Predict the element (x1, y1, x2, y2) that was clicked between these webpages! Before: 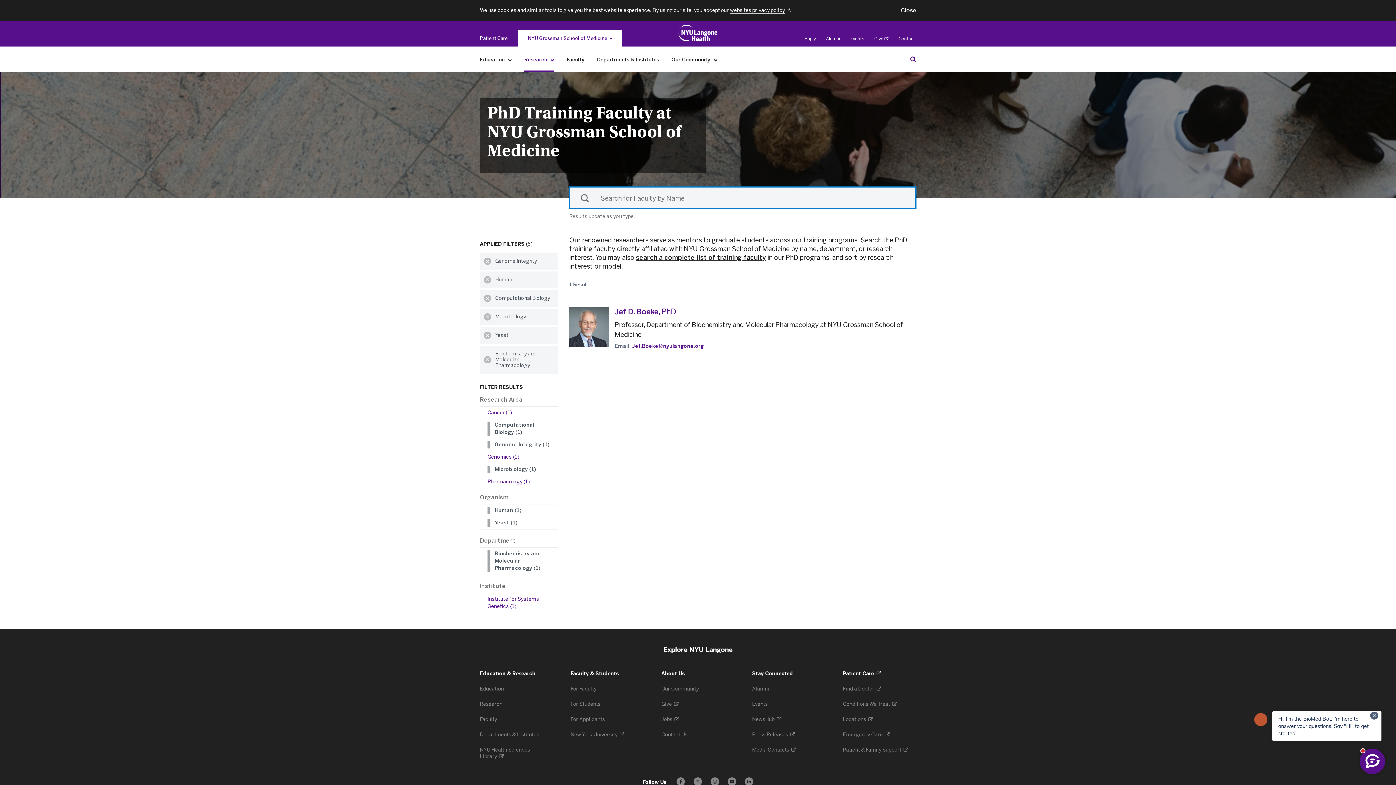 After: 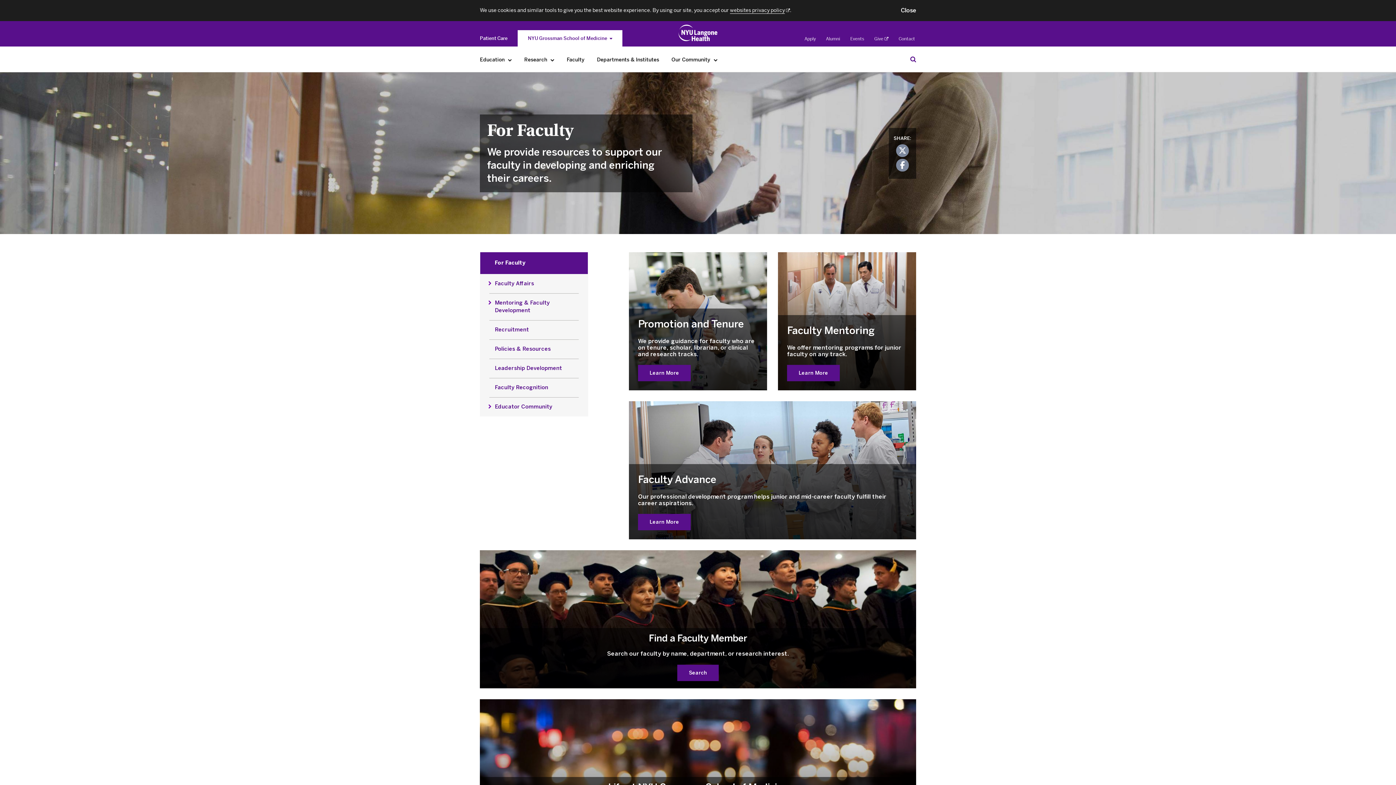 Action: label: For Faculty  bbox: (570, 686, 597, 692)